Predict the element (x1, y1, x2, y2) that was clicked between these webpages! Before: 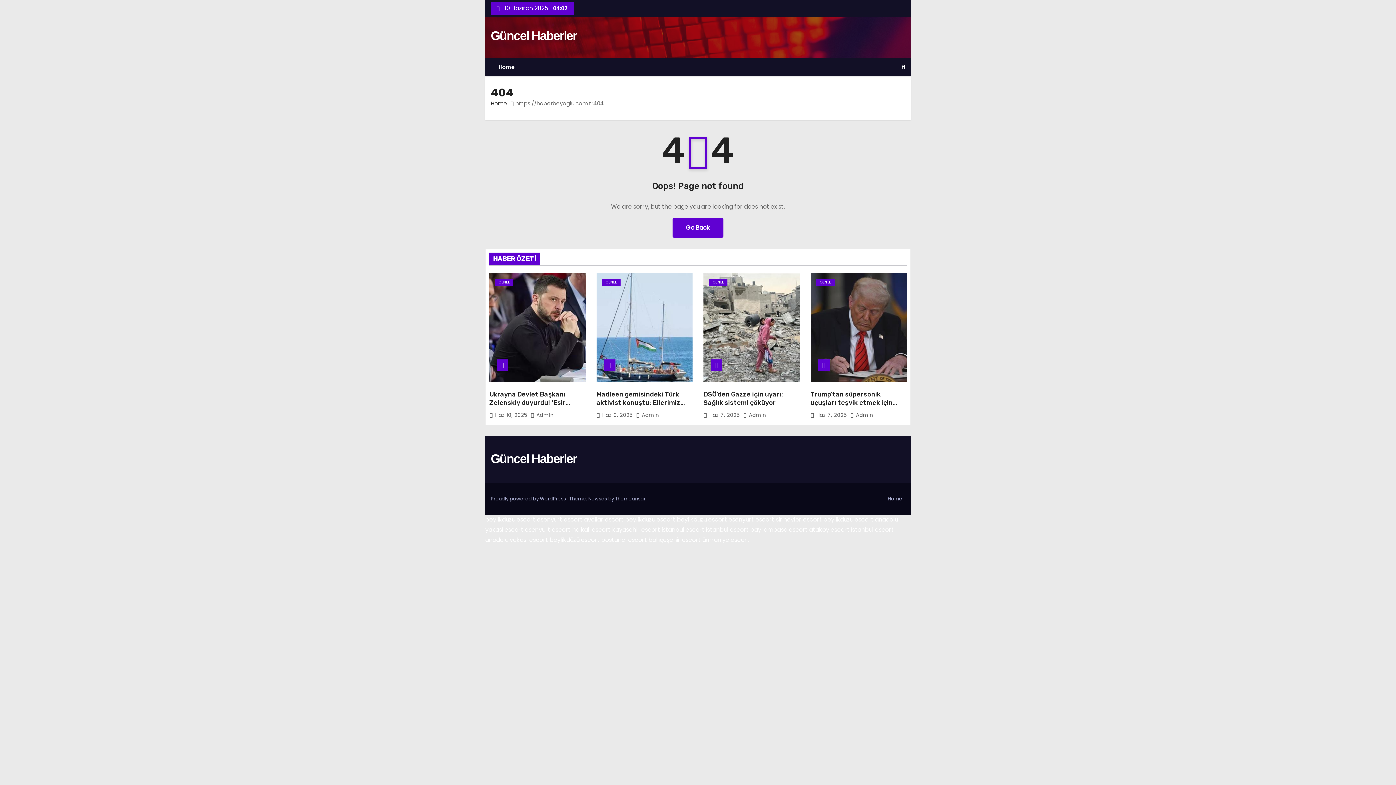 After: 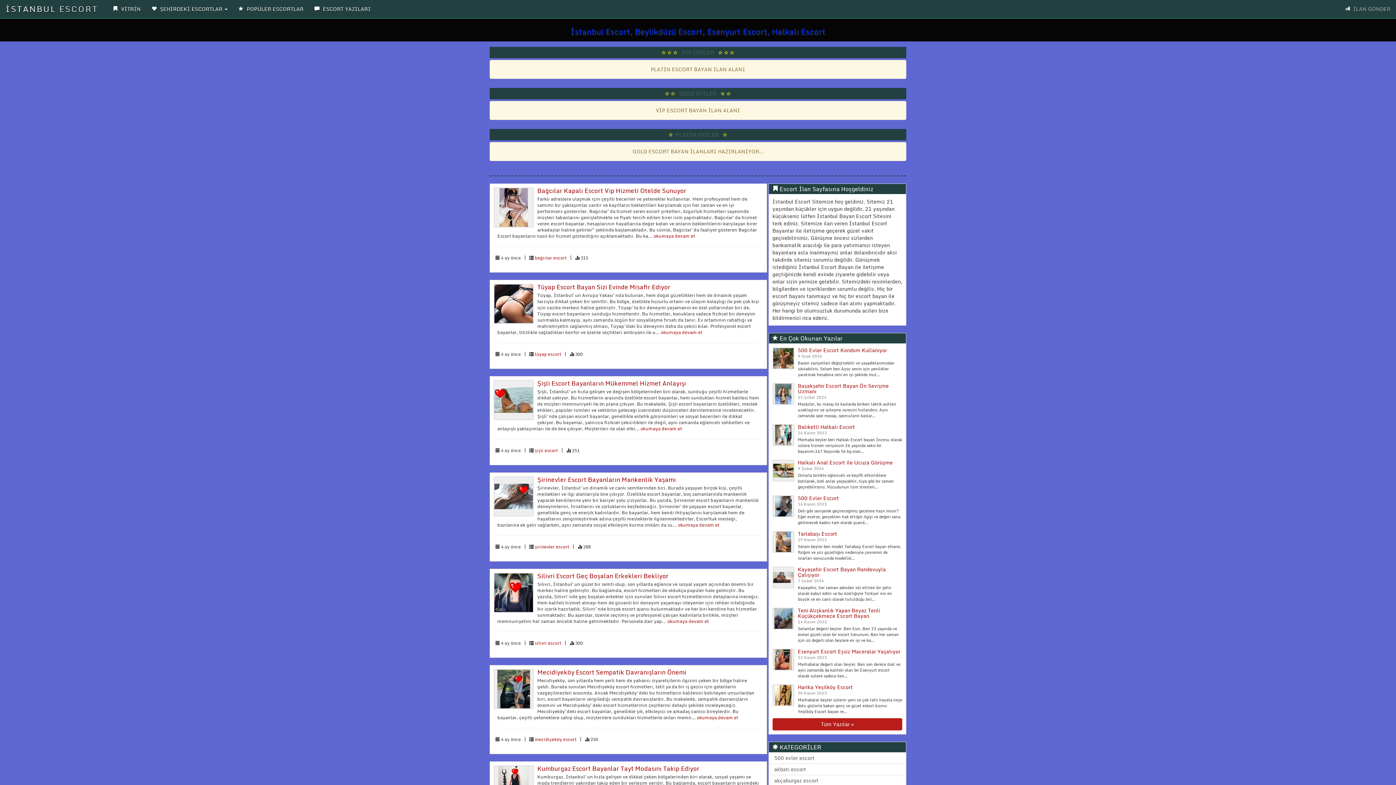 Action: bbox: (572, 525, 610, 534) label: halkali escort